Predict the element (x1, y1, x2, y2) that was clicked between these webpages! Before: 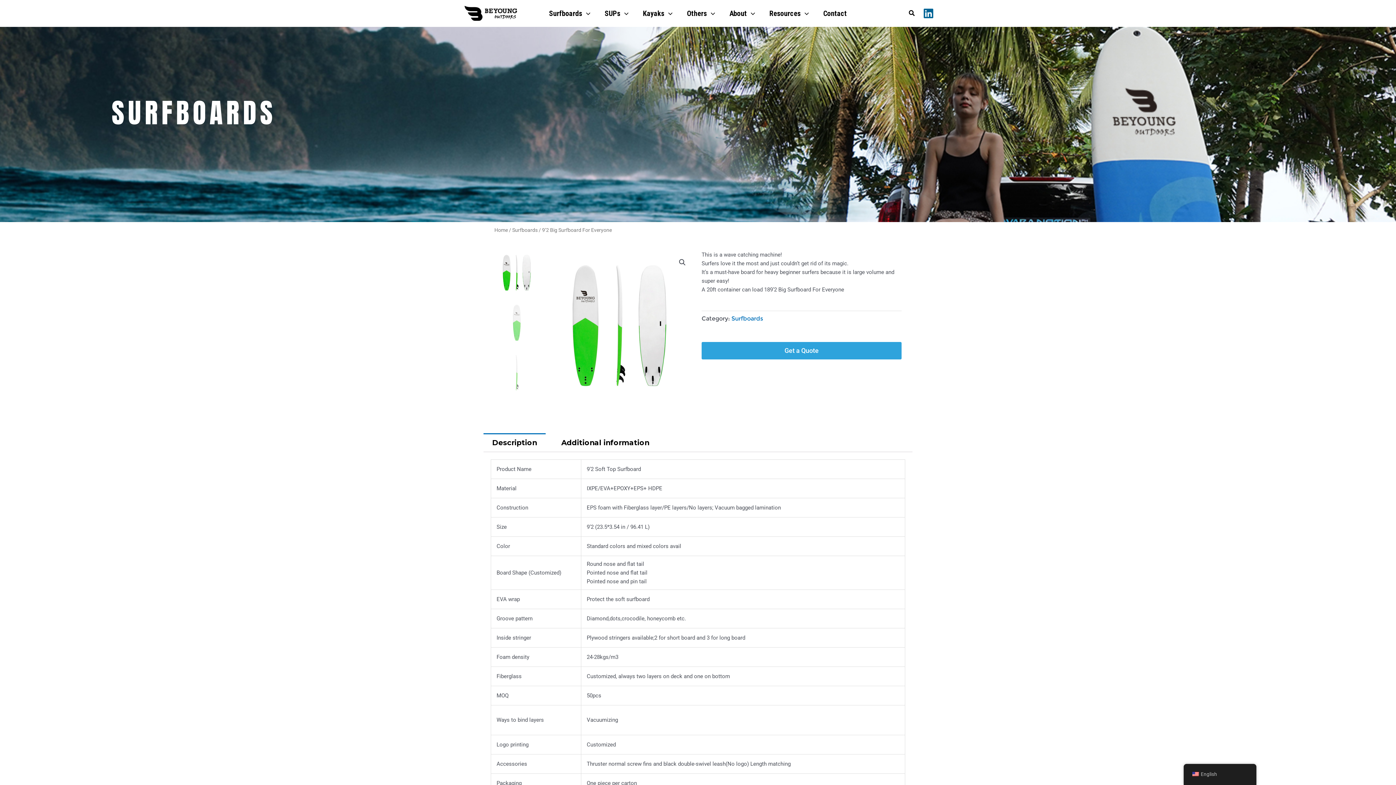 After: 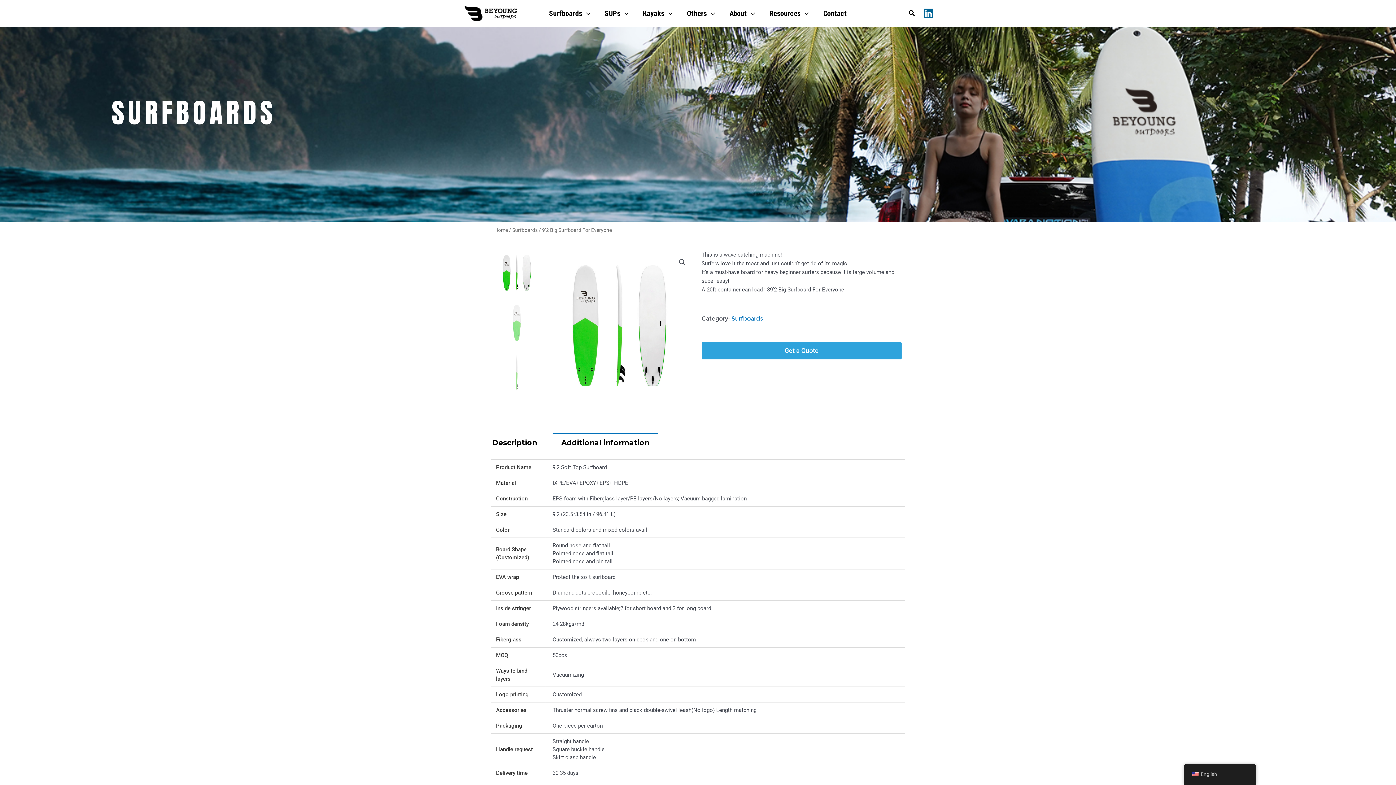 Action: bbox: (552, 433, 658, 452) label: Additional information